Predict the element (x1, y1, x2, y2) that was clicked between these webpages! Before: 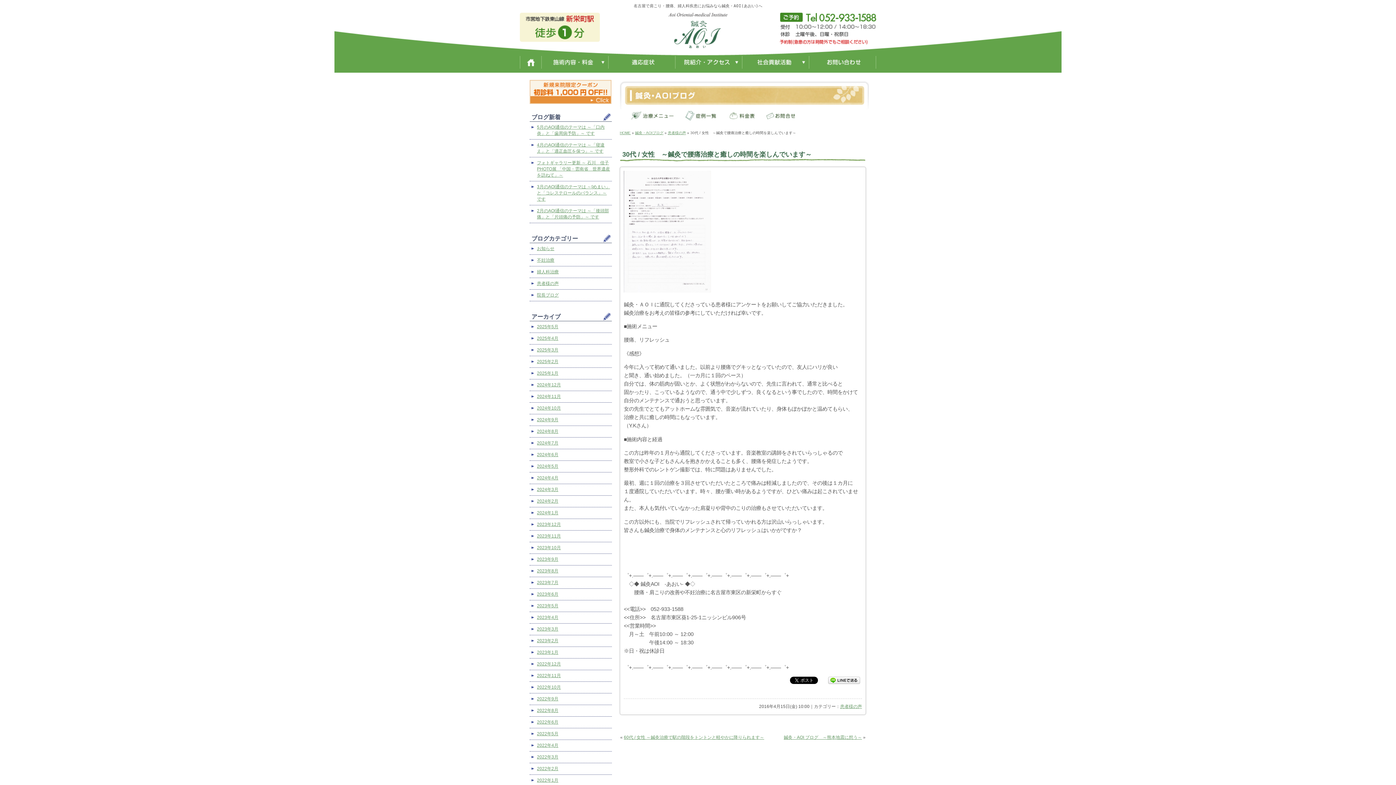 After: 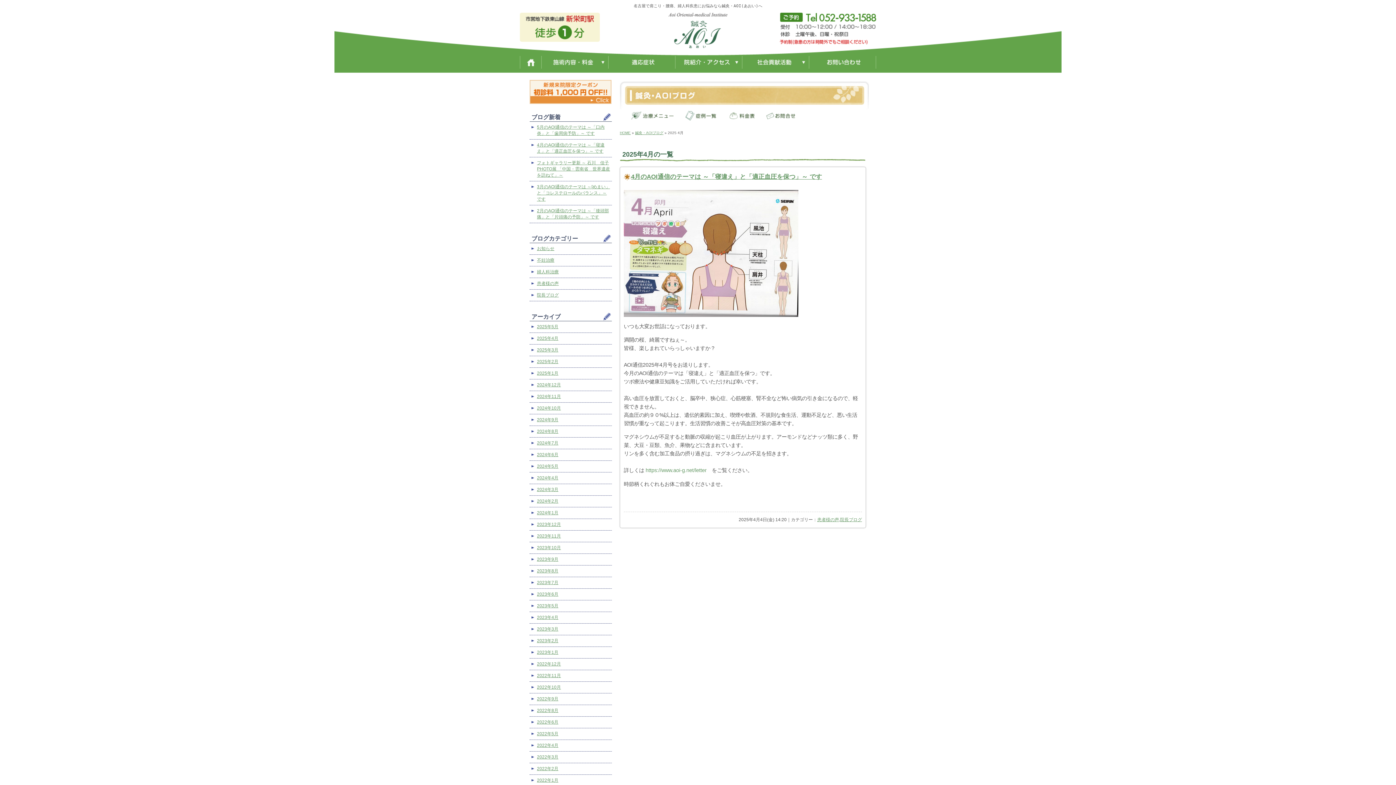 Action: bbox: (529, 333, 612, 344) label: 2025年4月